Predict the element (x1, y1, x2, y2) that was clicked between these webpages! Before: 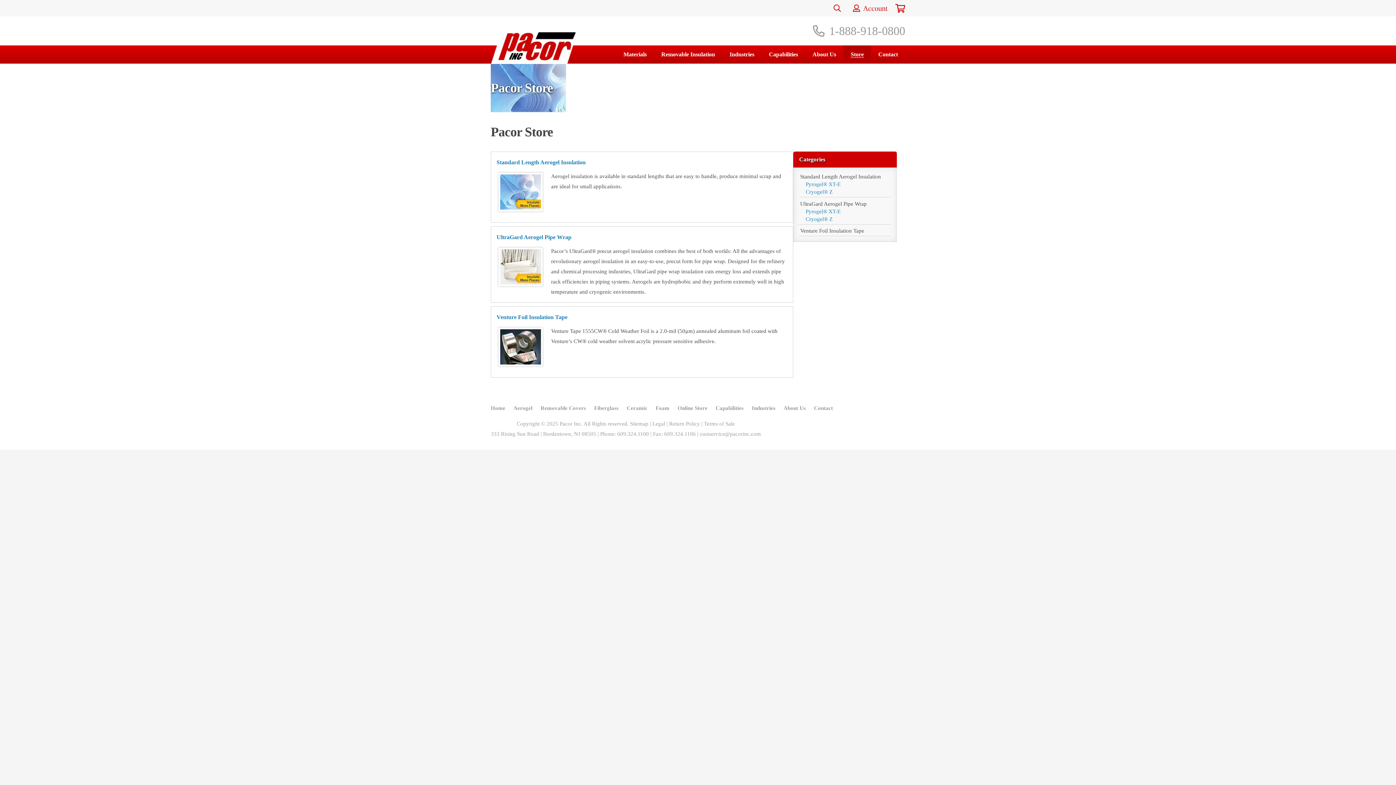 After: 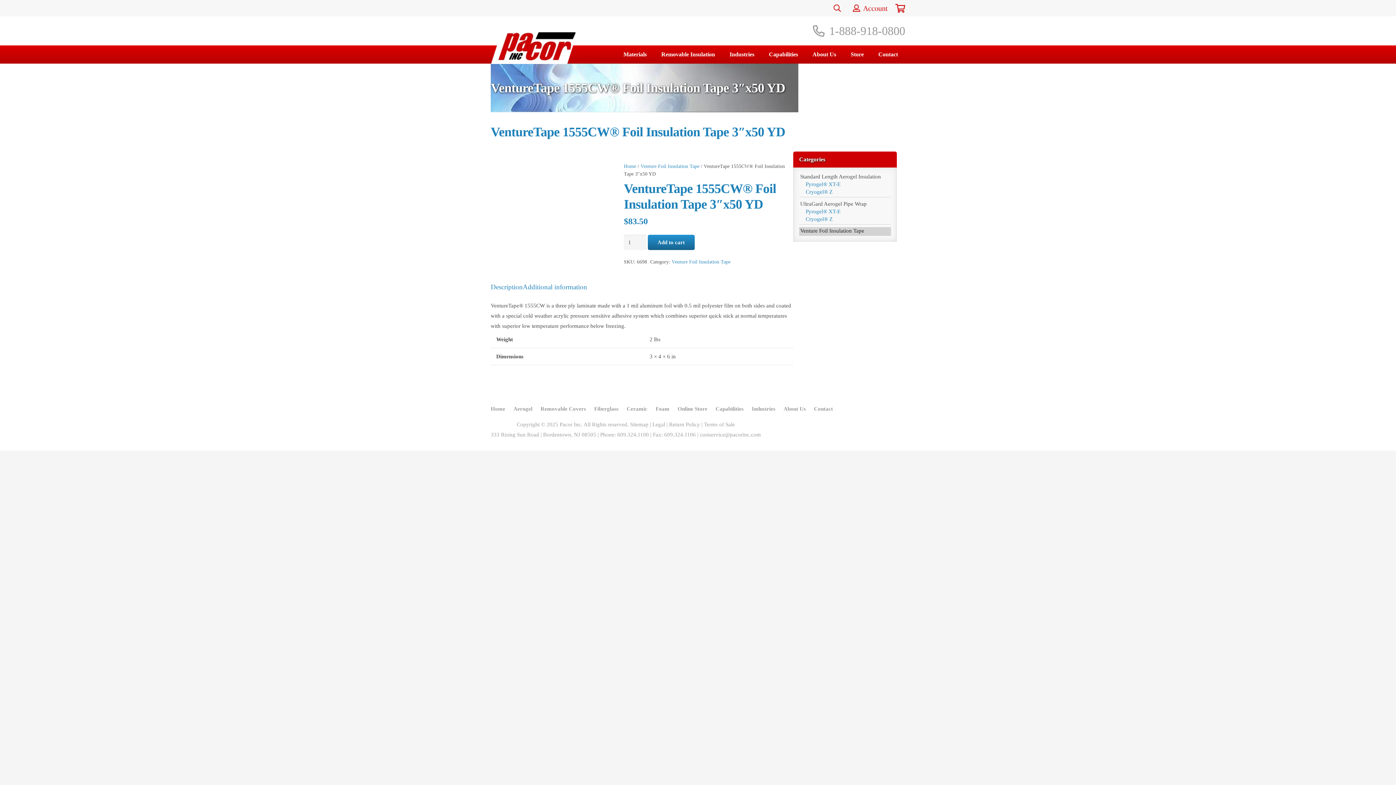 Action: label: Venture Foil Insulation Tape bbox: (800, 228, 864, 233)